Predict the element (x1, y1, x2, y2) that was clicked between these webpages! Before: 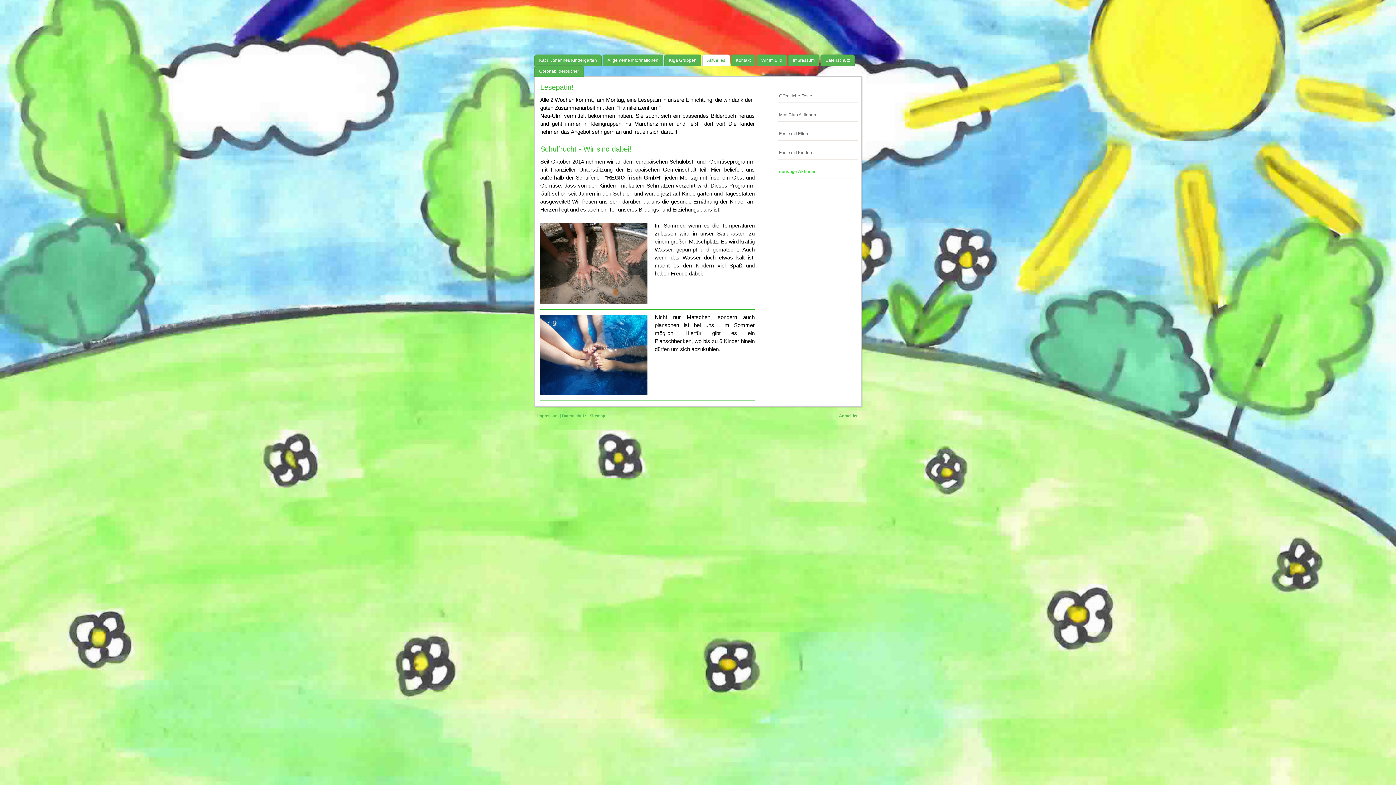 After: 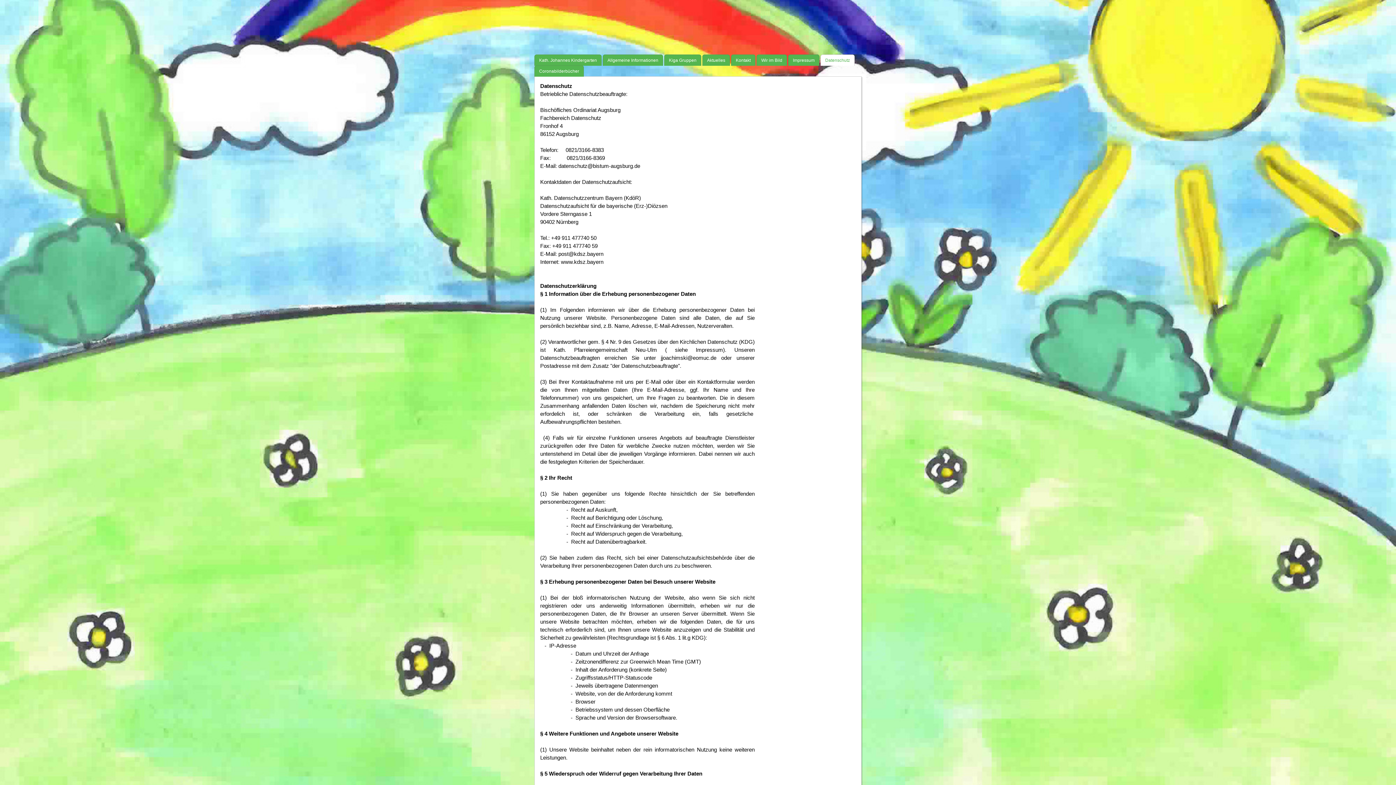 Action: label: Datenschutz bbox: (820, 54, 854, 65)